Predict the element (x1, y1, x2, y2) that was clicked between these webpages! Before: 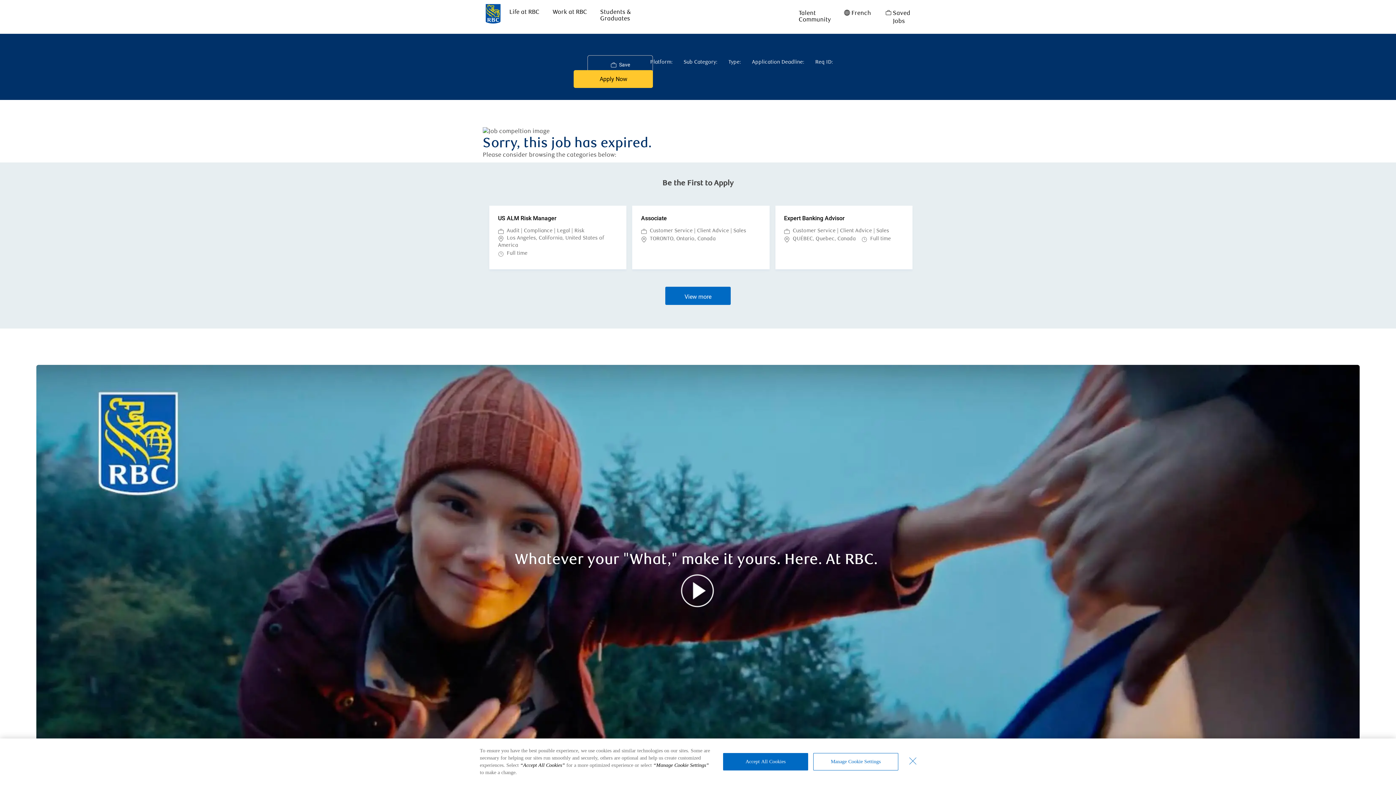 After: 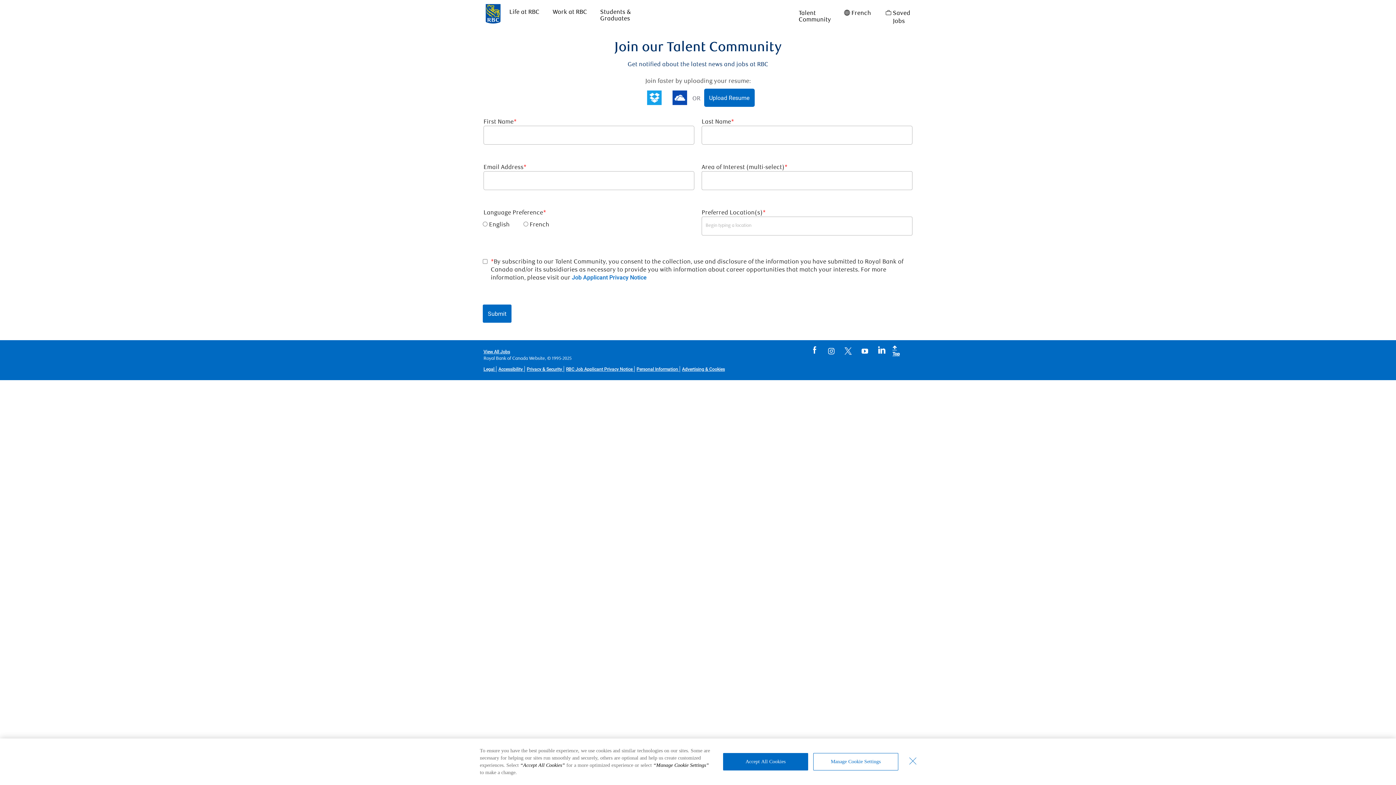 Action: label: Talent Community bbox: (798, 9, 831, 22)